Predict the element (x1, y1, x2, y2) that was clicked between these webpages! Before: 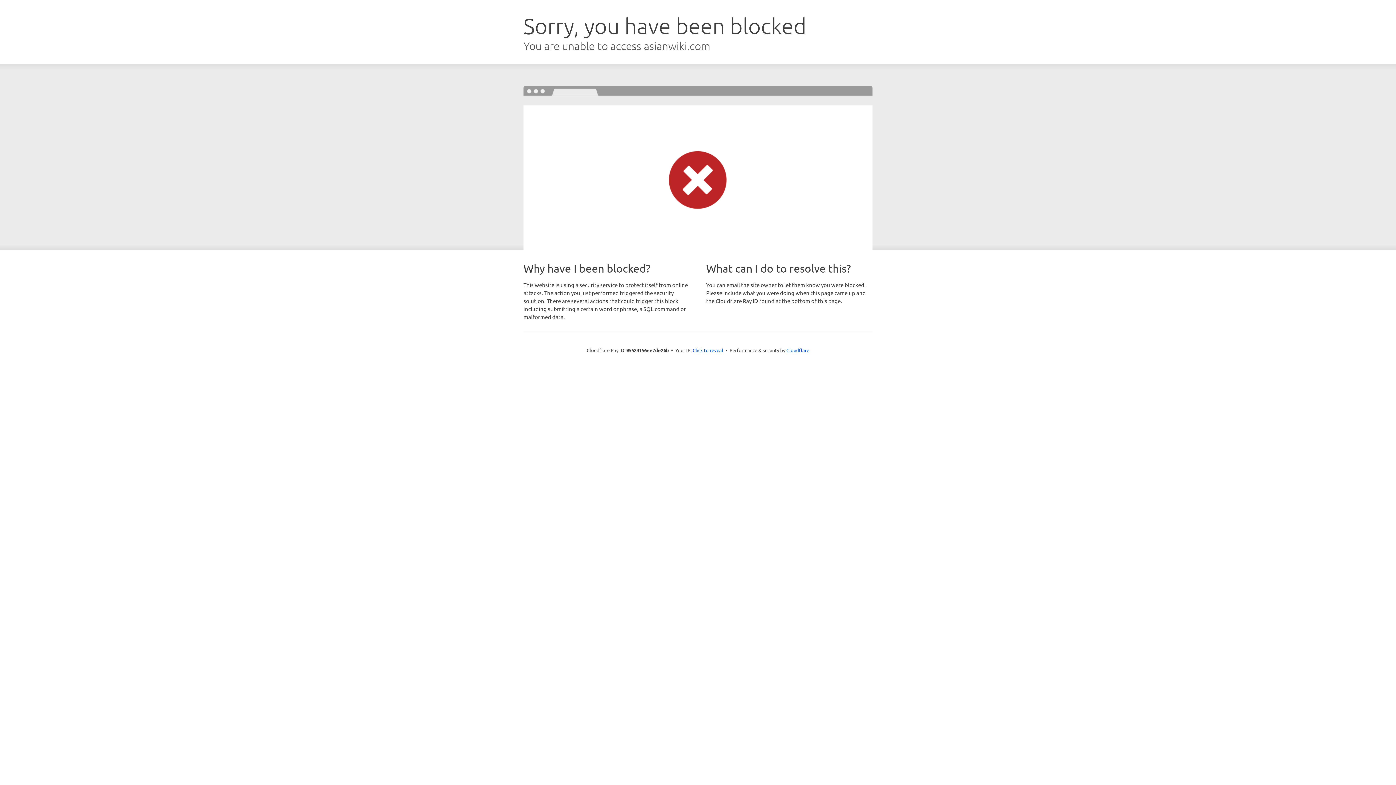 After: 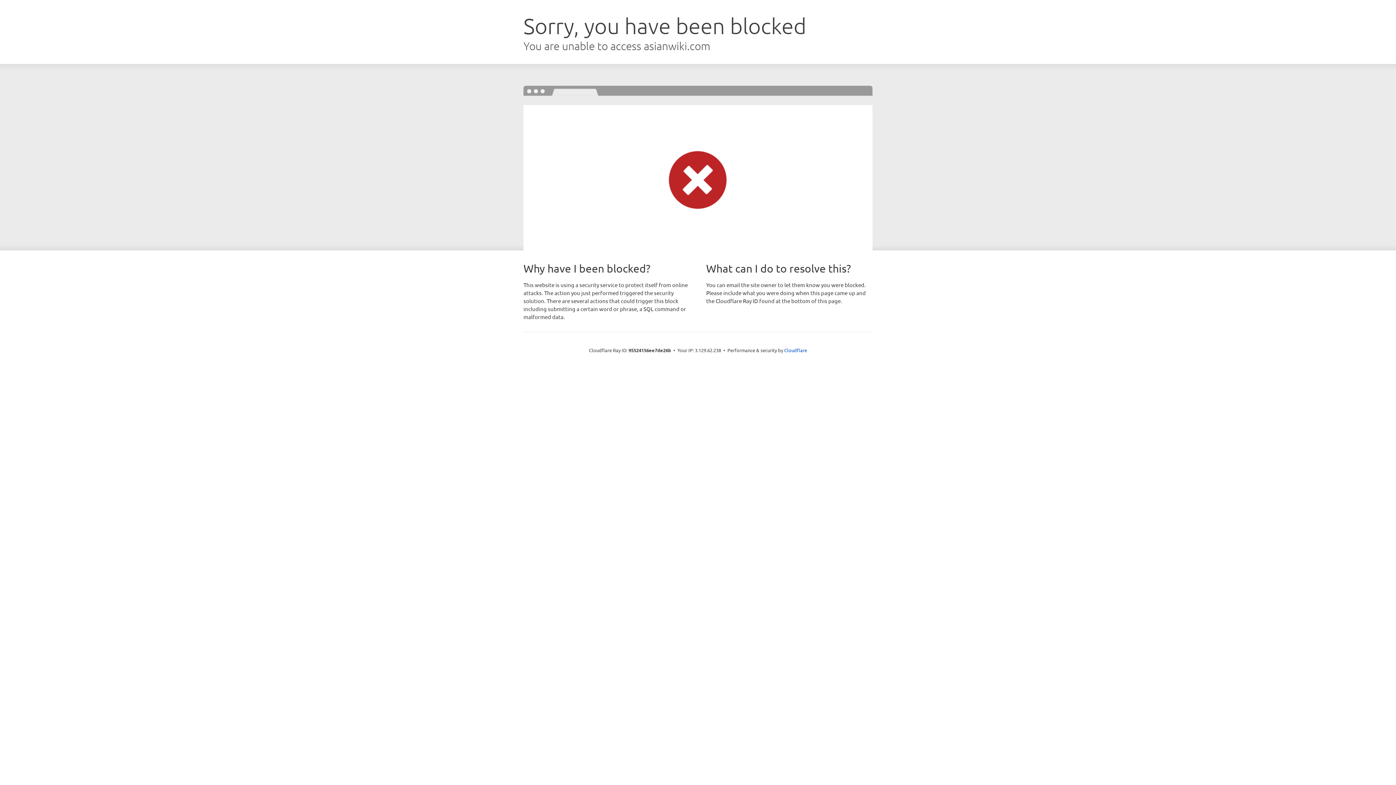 Action: bbox: (692, 346, 723, 353) label: Click to reveal